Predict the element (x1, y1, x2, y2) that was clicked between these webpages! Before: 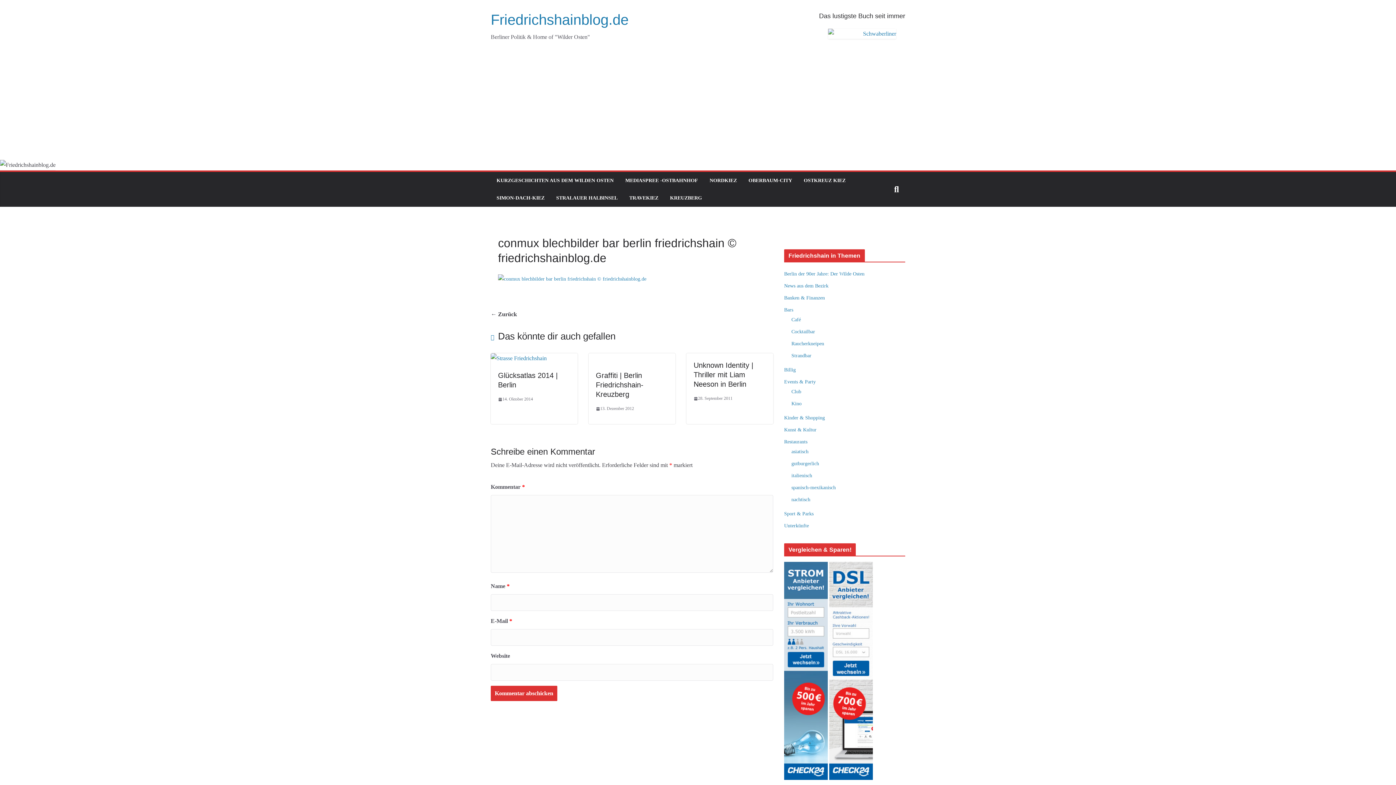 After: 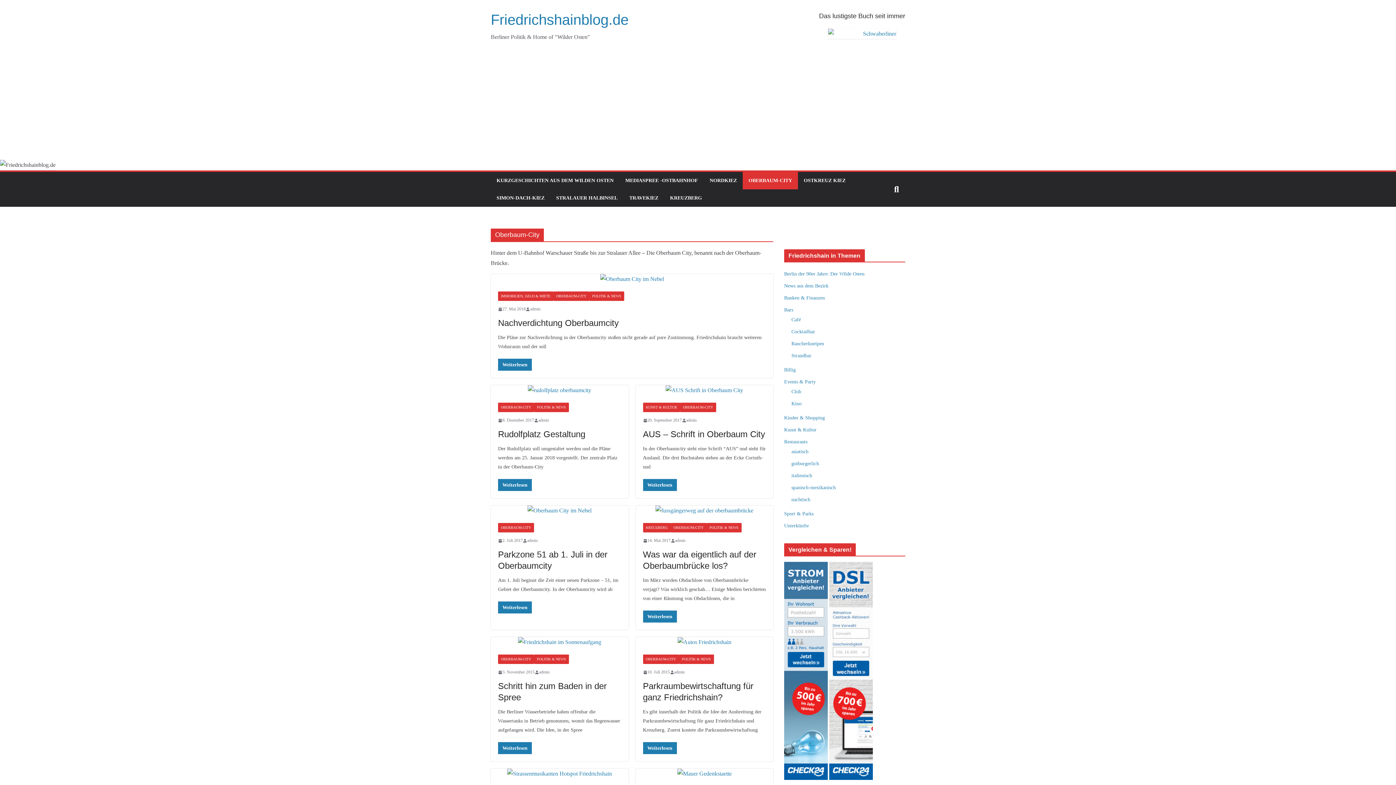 Action: bbox: (748, 175, 792, 185) label: OBERBAUM-CITY